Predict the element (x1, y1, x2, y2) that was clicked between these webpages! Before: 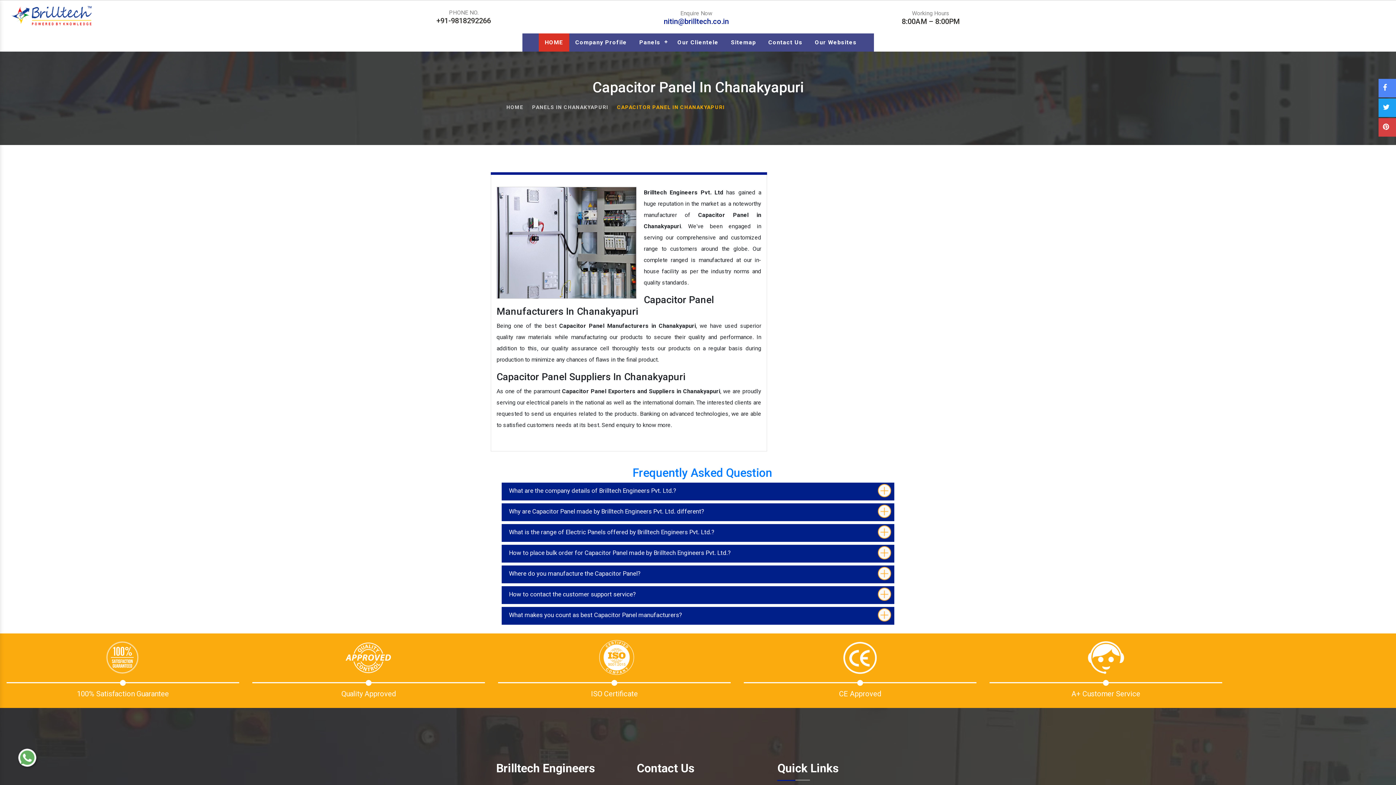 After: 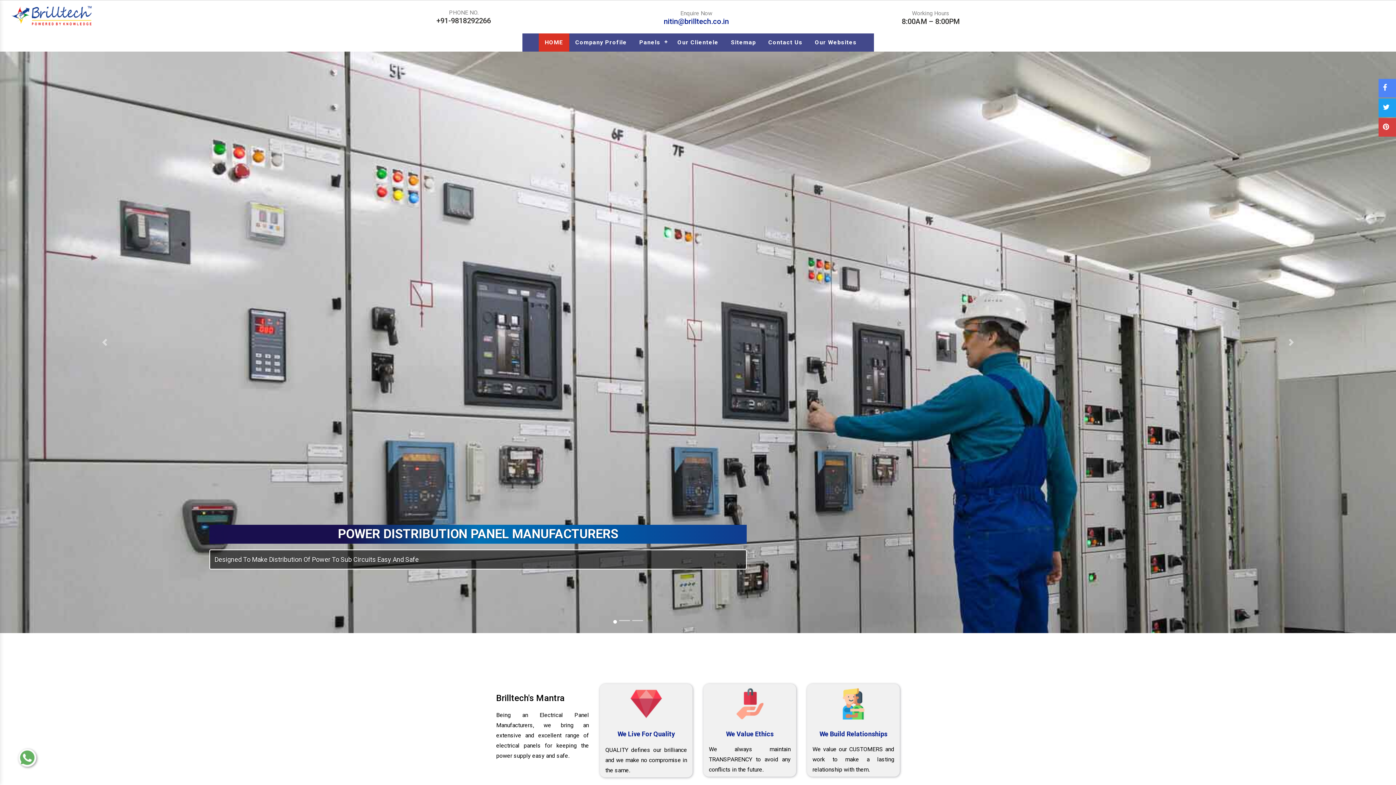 Action: bbox: (538, 33, 569, 51) label: HOME